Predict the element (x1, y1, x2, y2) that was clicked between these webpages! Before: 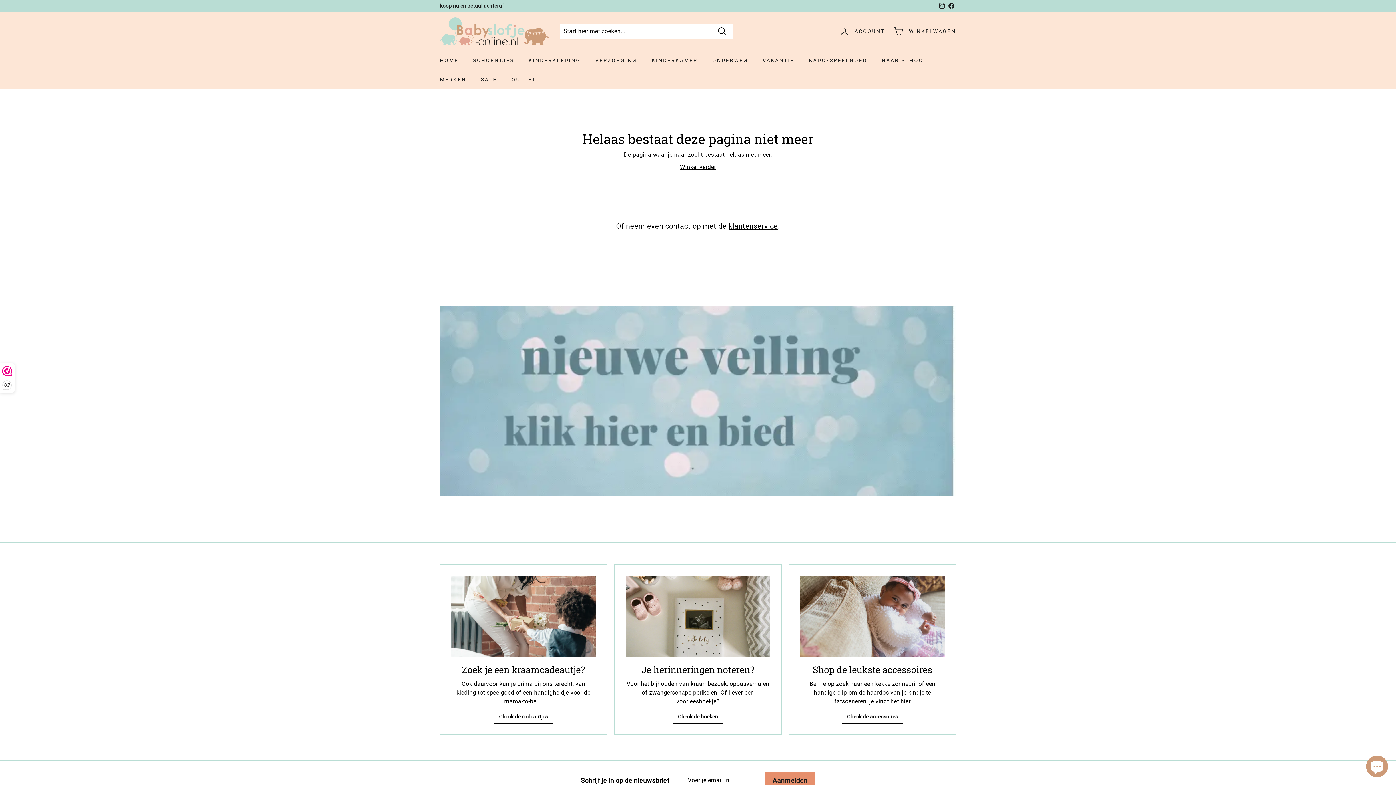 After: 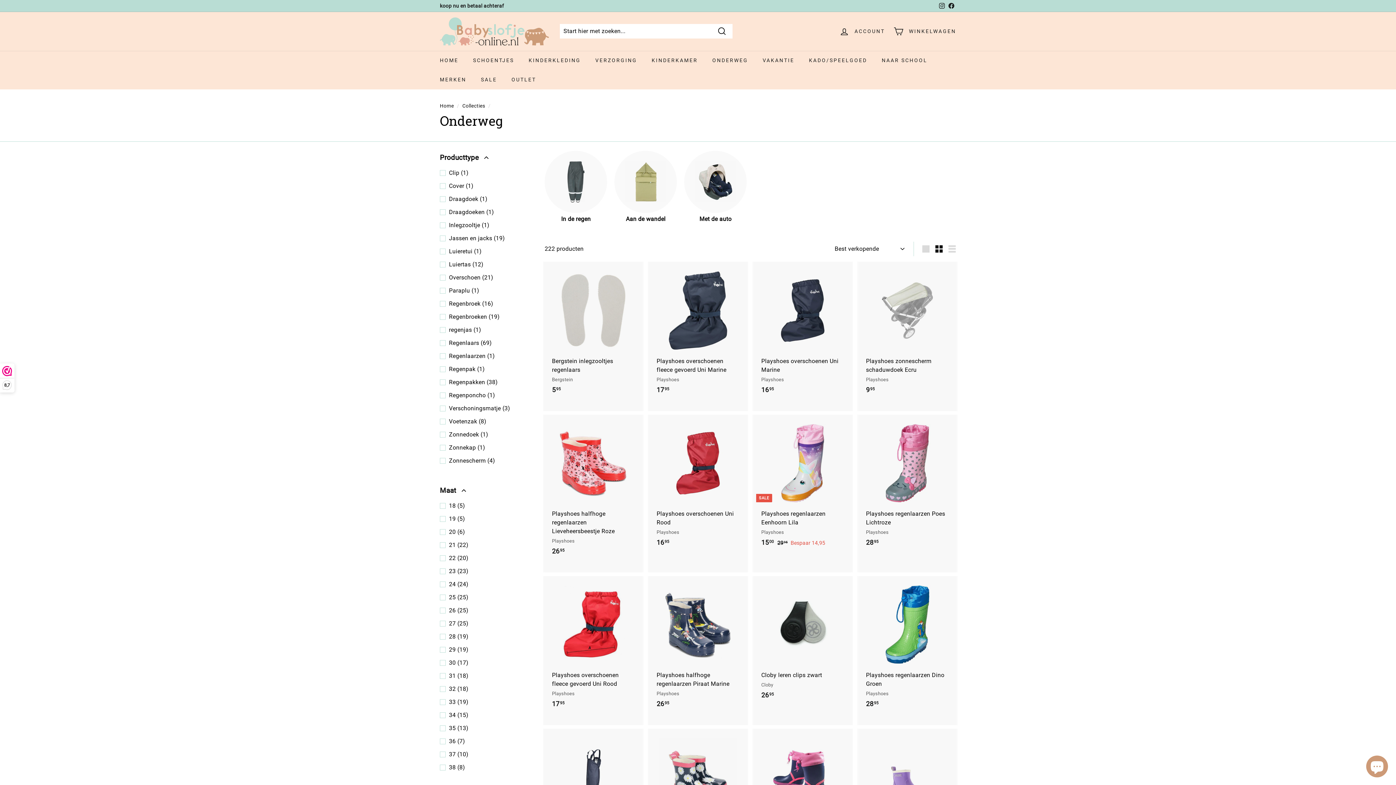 Action: label: ONDERWEG bbox: (705, 50, 755, 70)